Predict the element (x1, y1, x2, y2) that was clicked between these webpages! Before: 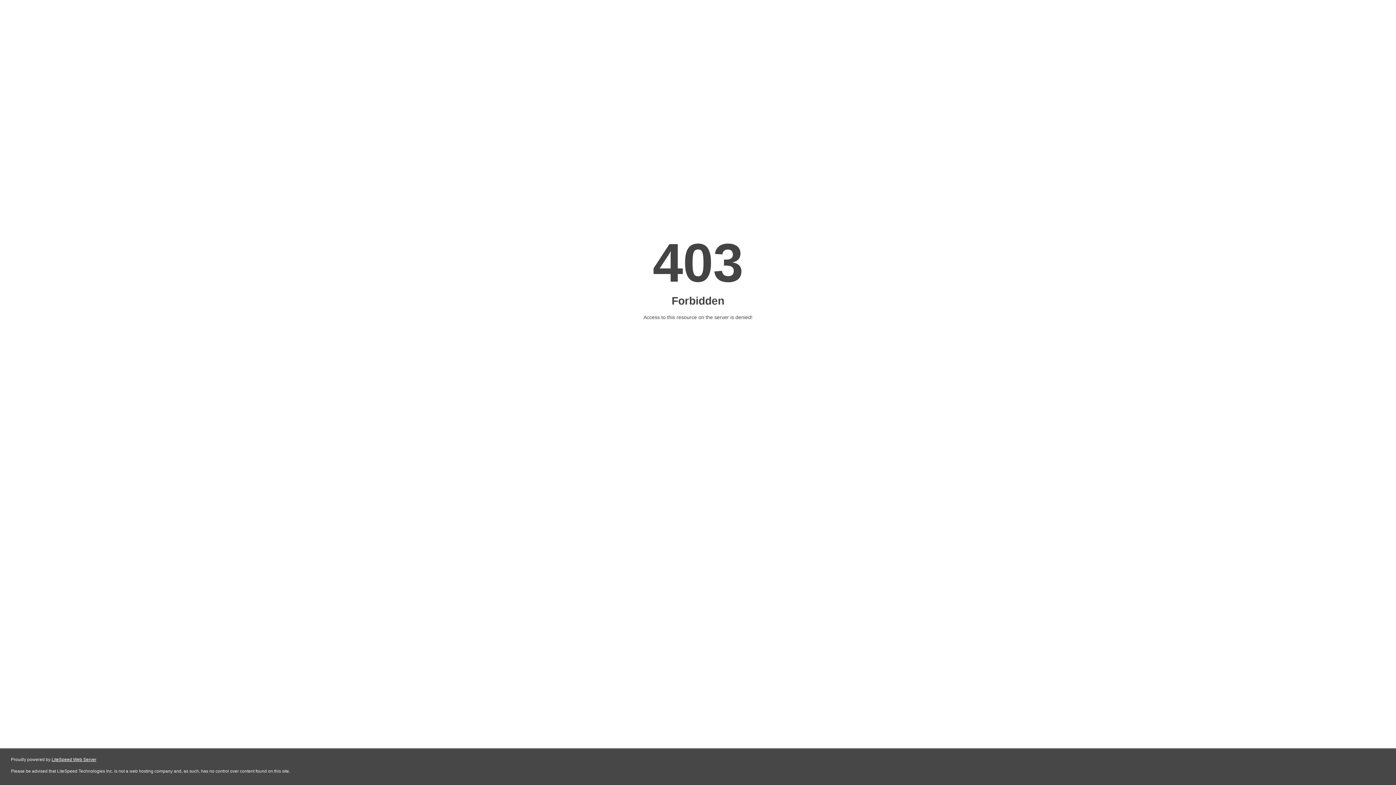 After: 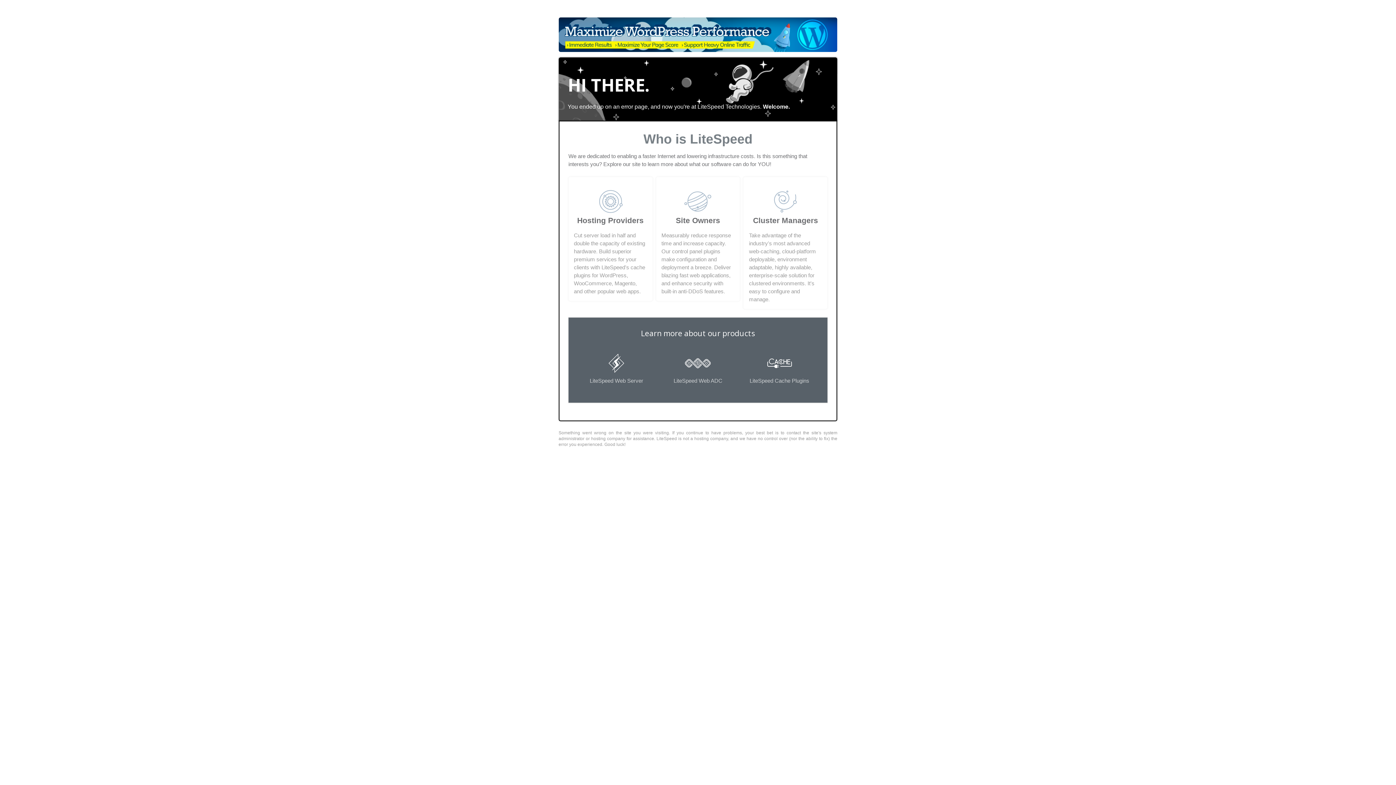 Action: bbox: (51, 757, 96, 762) label: LiteSpeed Web Server